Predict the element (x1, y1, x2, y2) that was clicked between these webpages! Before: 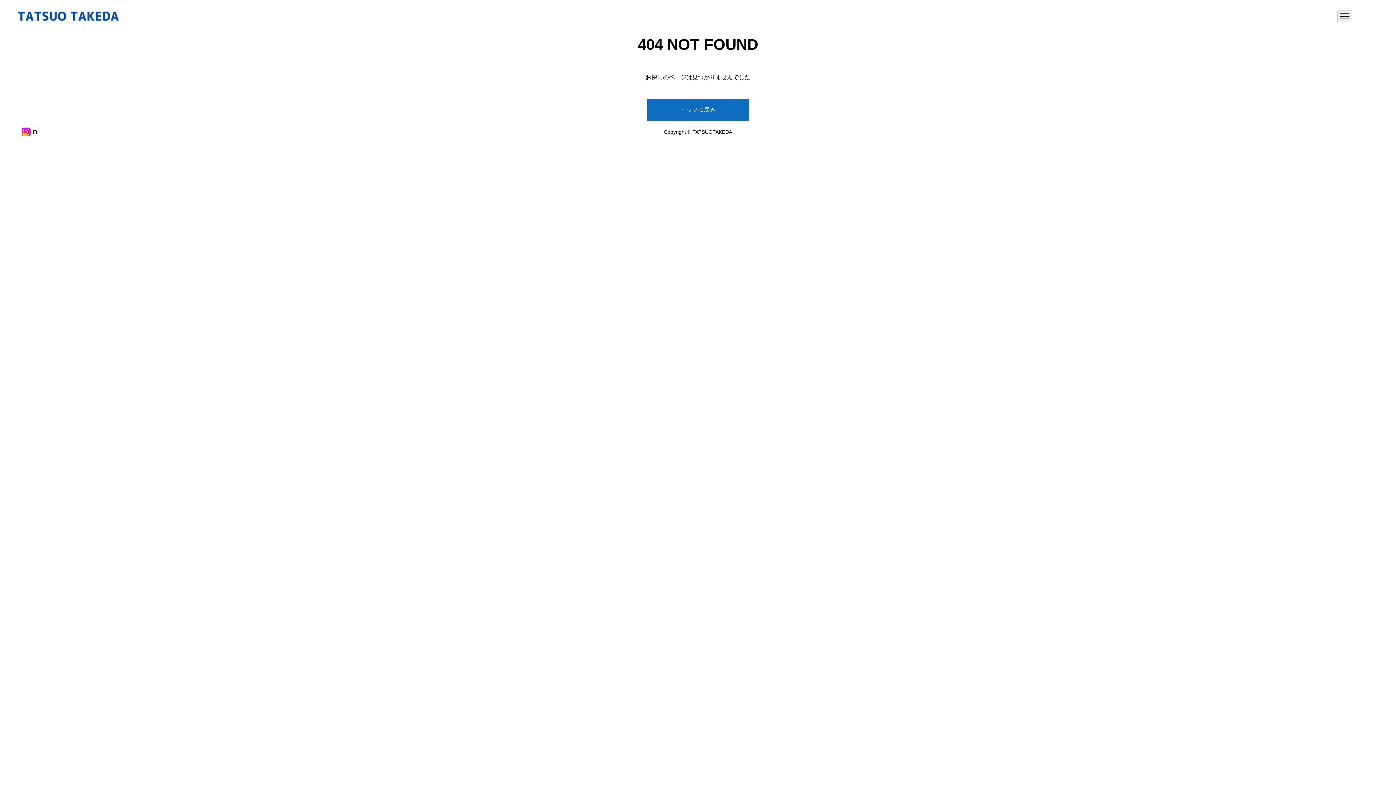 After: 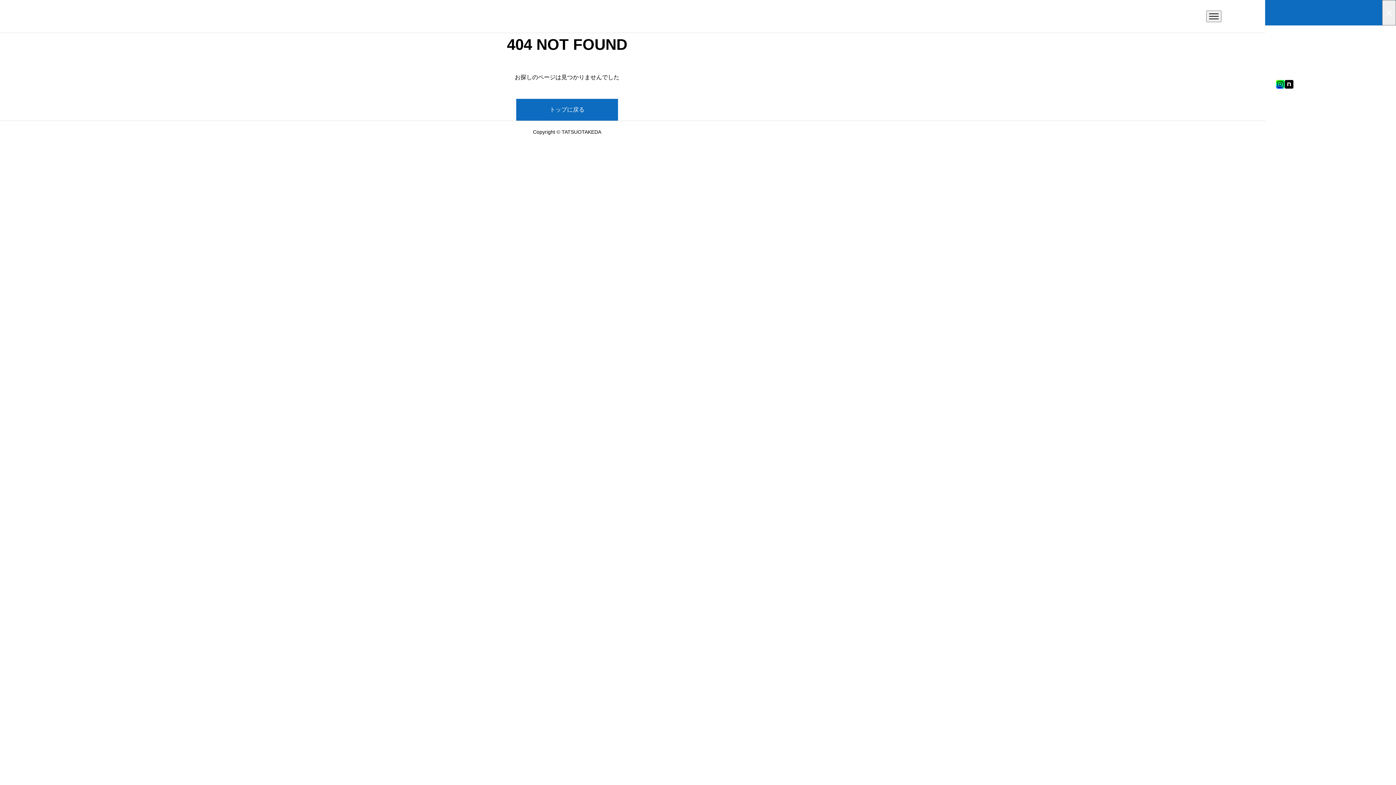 Action: bbox: (1337, 10, 1352, 22)